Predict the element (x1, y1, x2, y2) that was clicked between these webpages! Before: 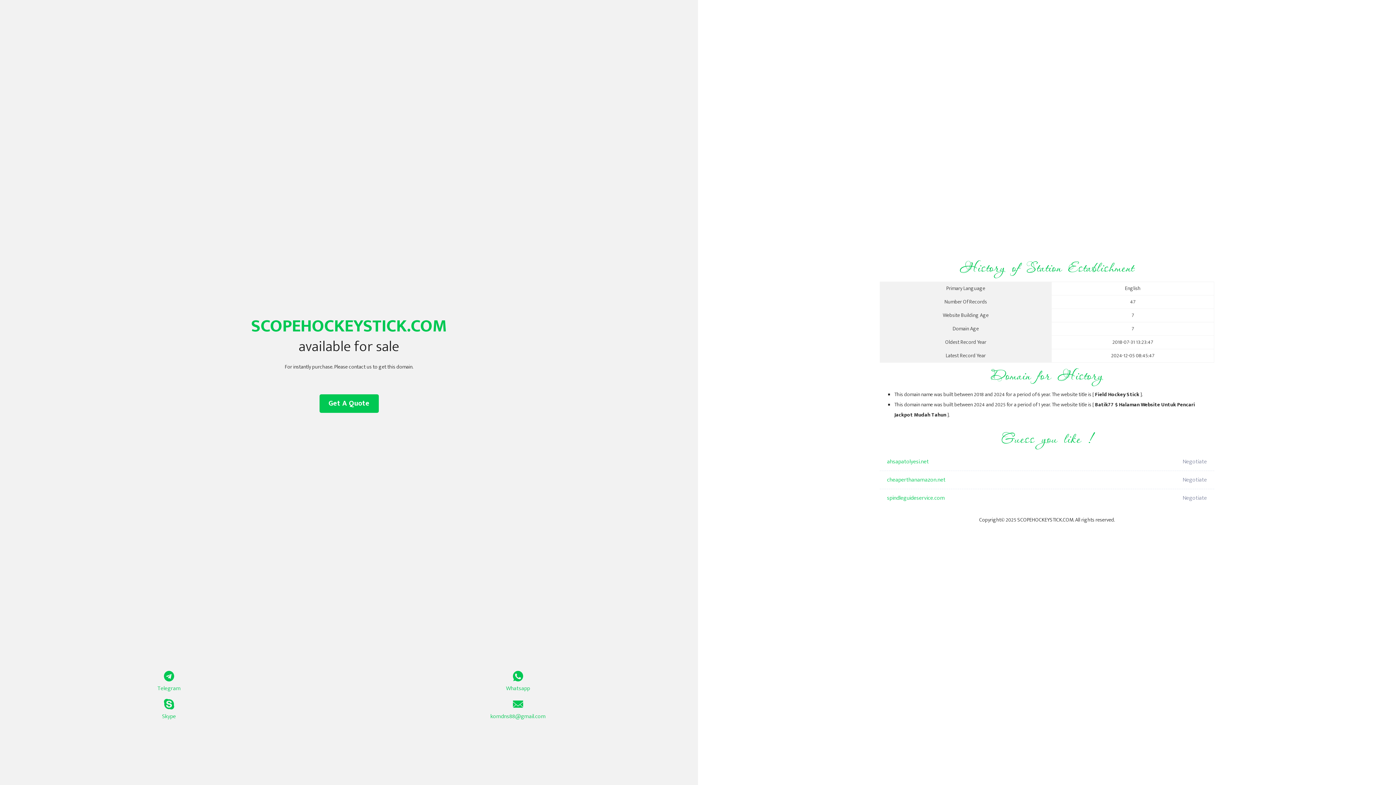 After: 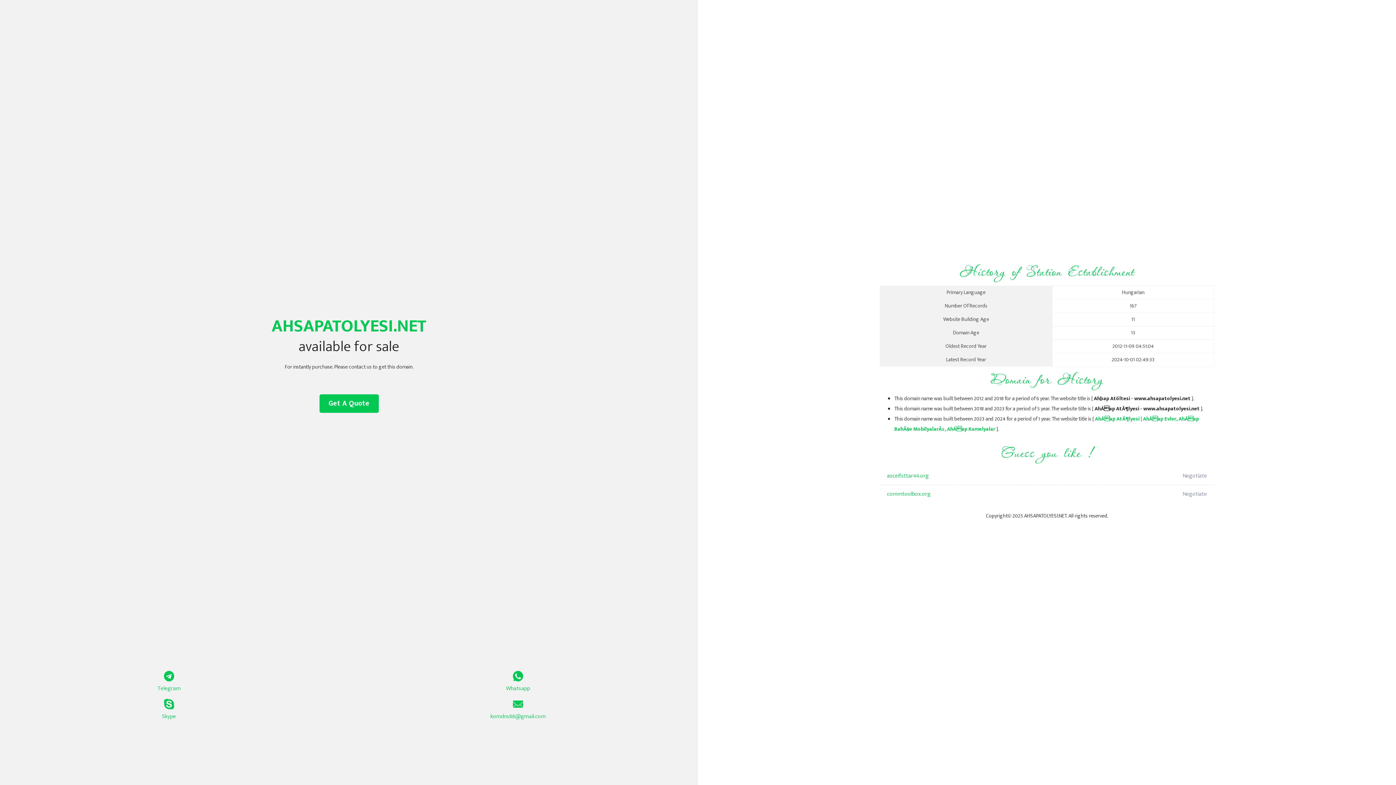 Action: bbox: (887, 453, 1098, 471) label: ahsapatolyesi.net